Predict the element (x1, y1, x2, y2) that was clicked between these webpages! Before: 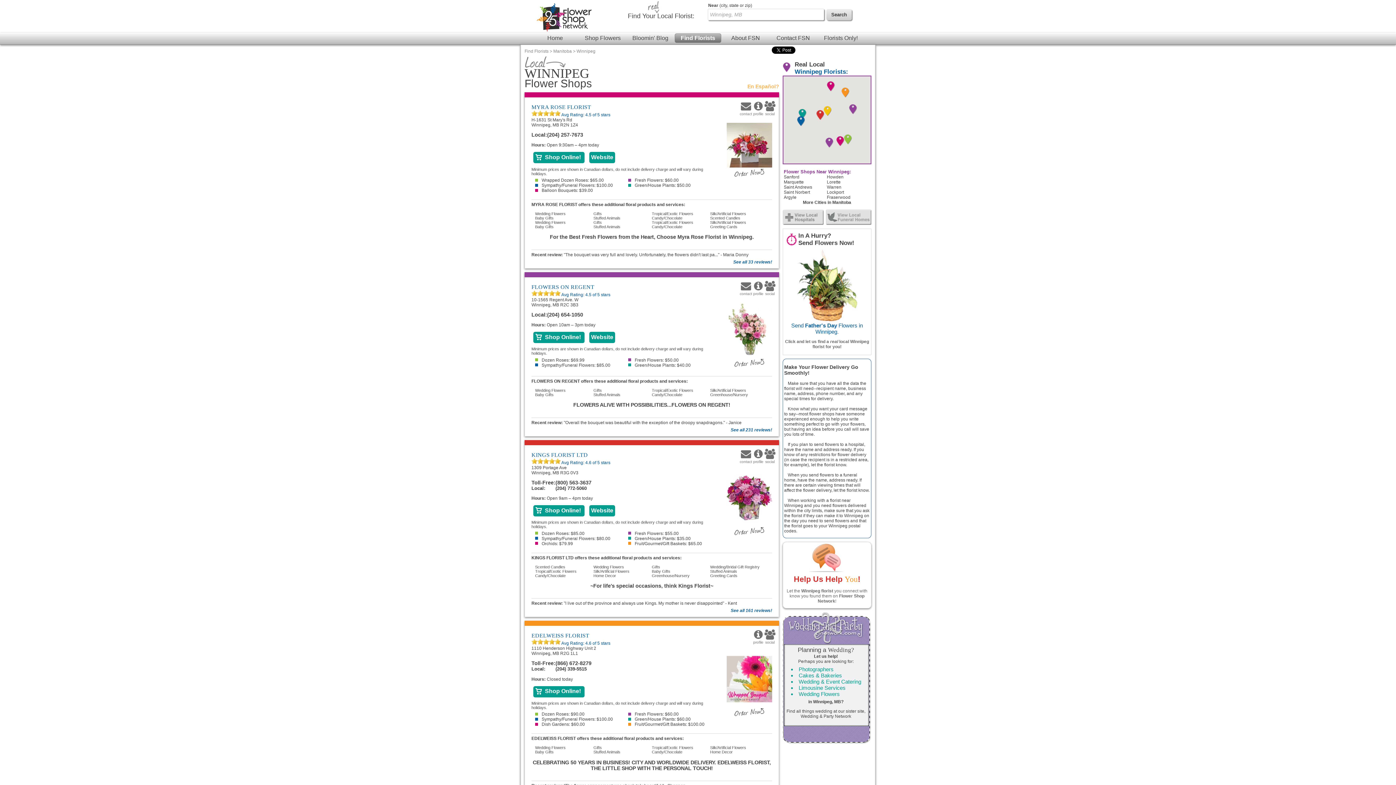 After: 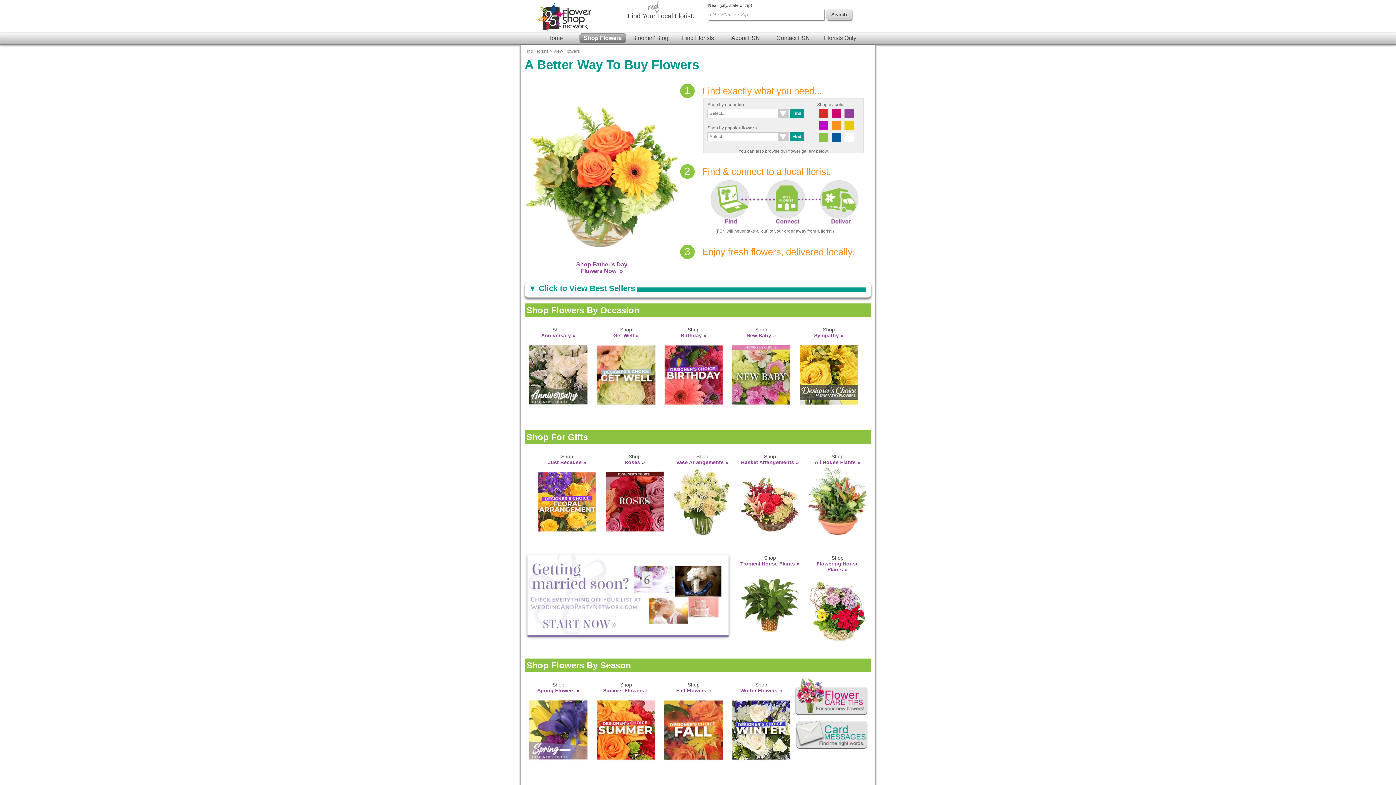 Action: bbox: (579, 33, 626, 42) label: Shop Flowers